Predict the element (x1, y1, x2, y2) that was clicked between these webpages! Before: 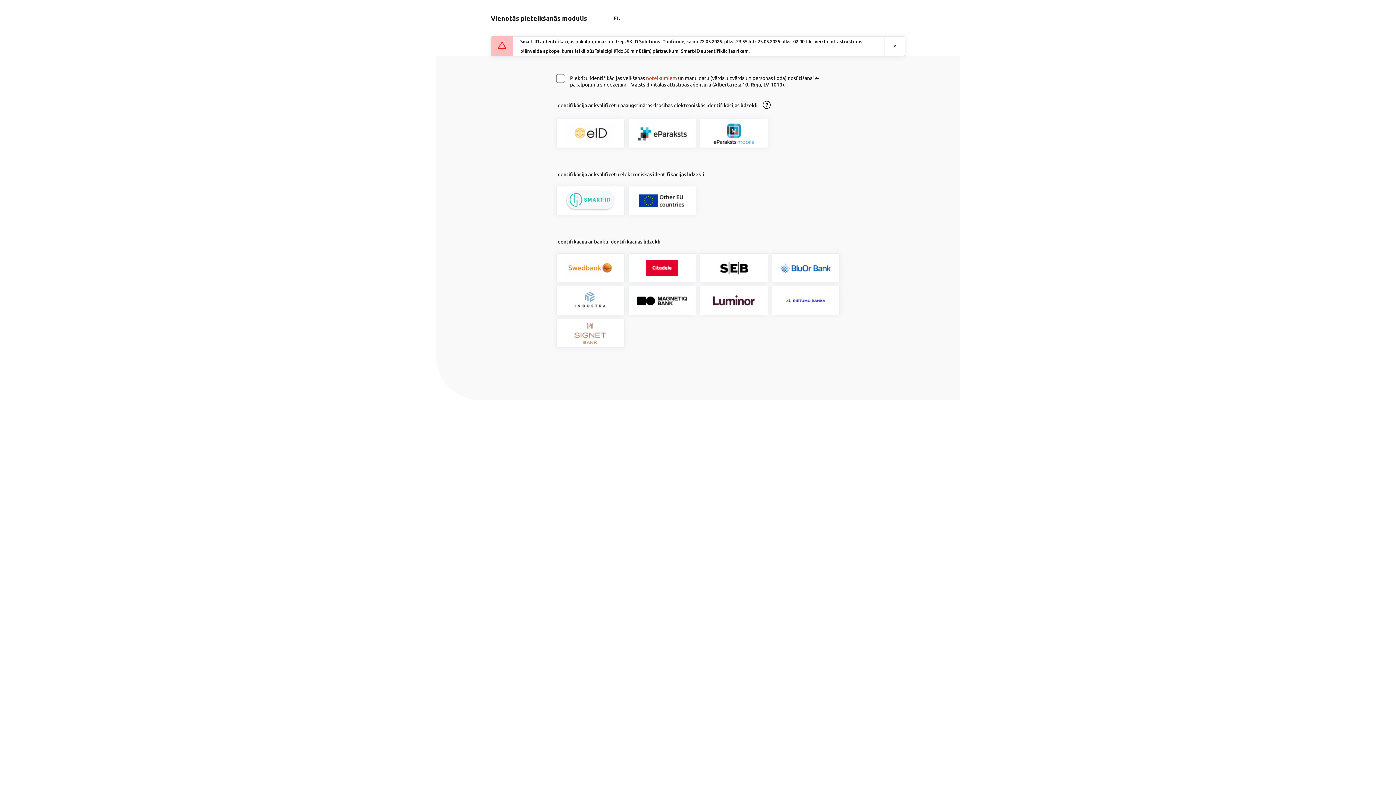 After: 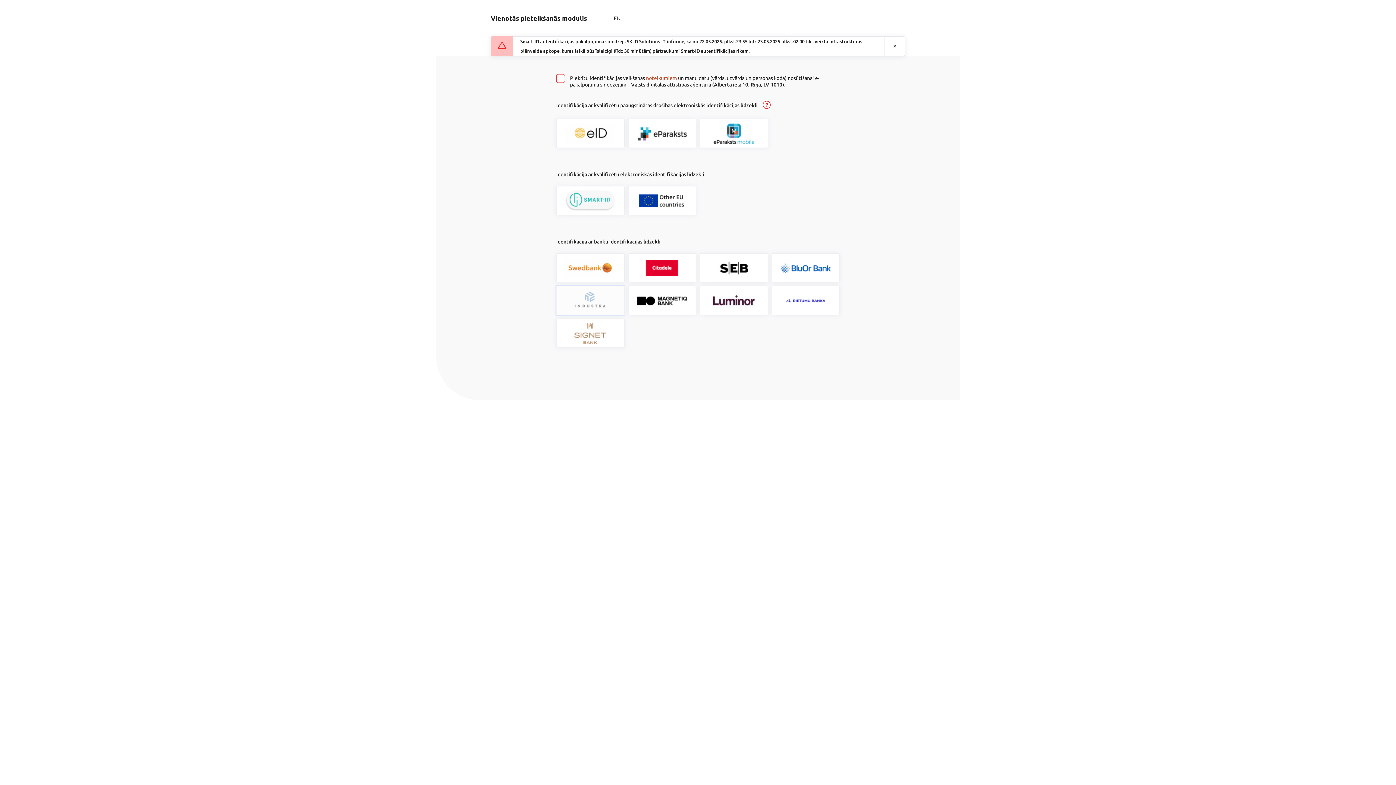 Action: bbox: (556, 286, 624, 315)